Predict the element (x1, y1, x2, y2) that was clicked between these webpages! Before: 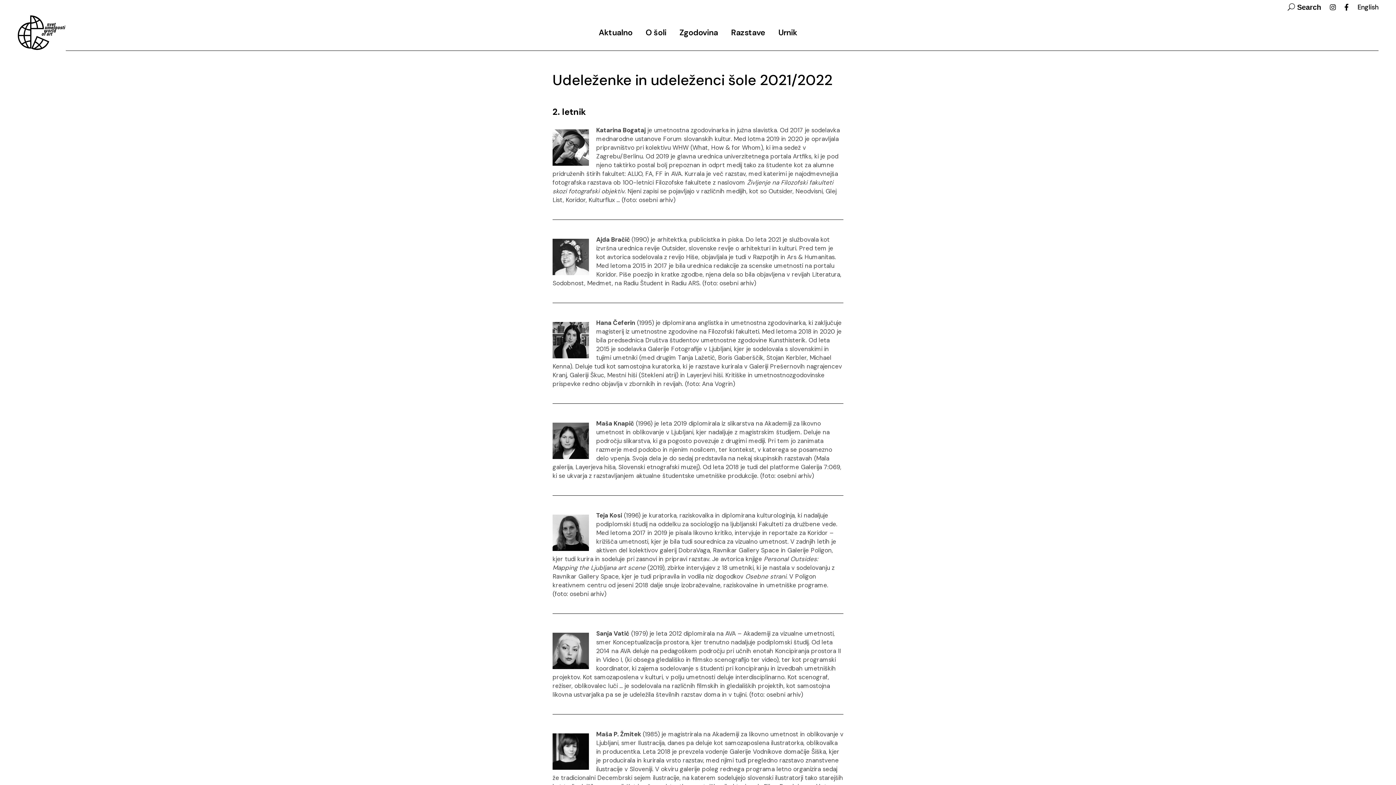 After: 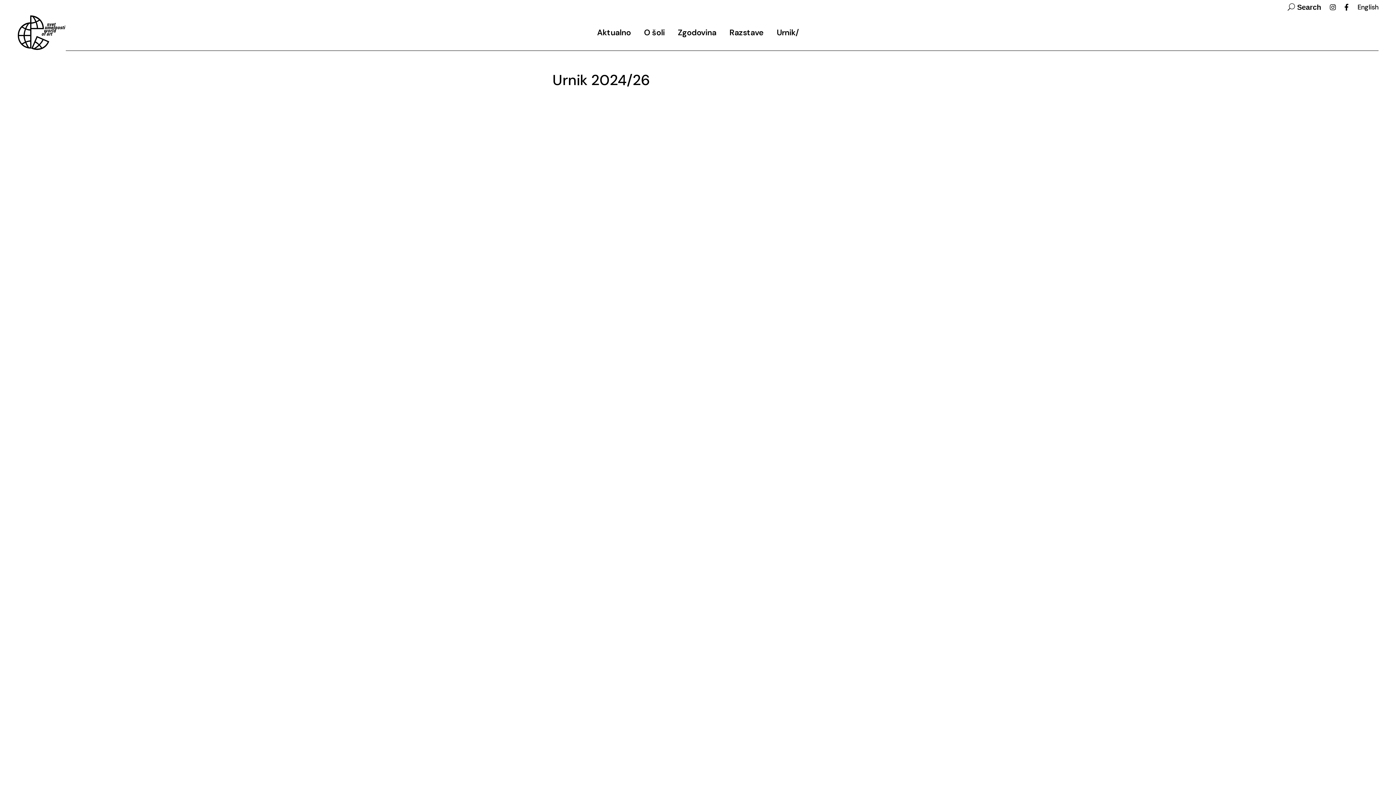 Action: bbox: (778, 14, 797, 50) label: Urnik